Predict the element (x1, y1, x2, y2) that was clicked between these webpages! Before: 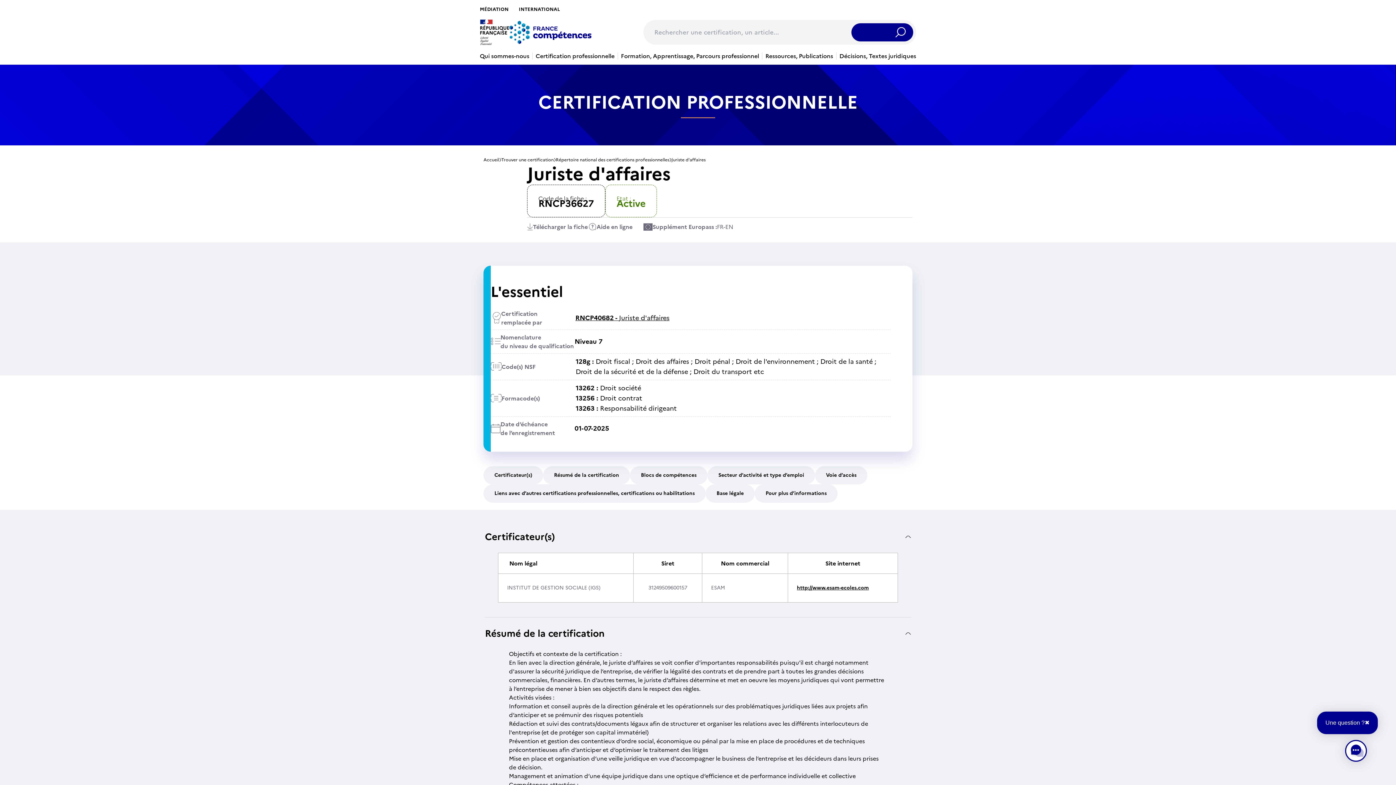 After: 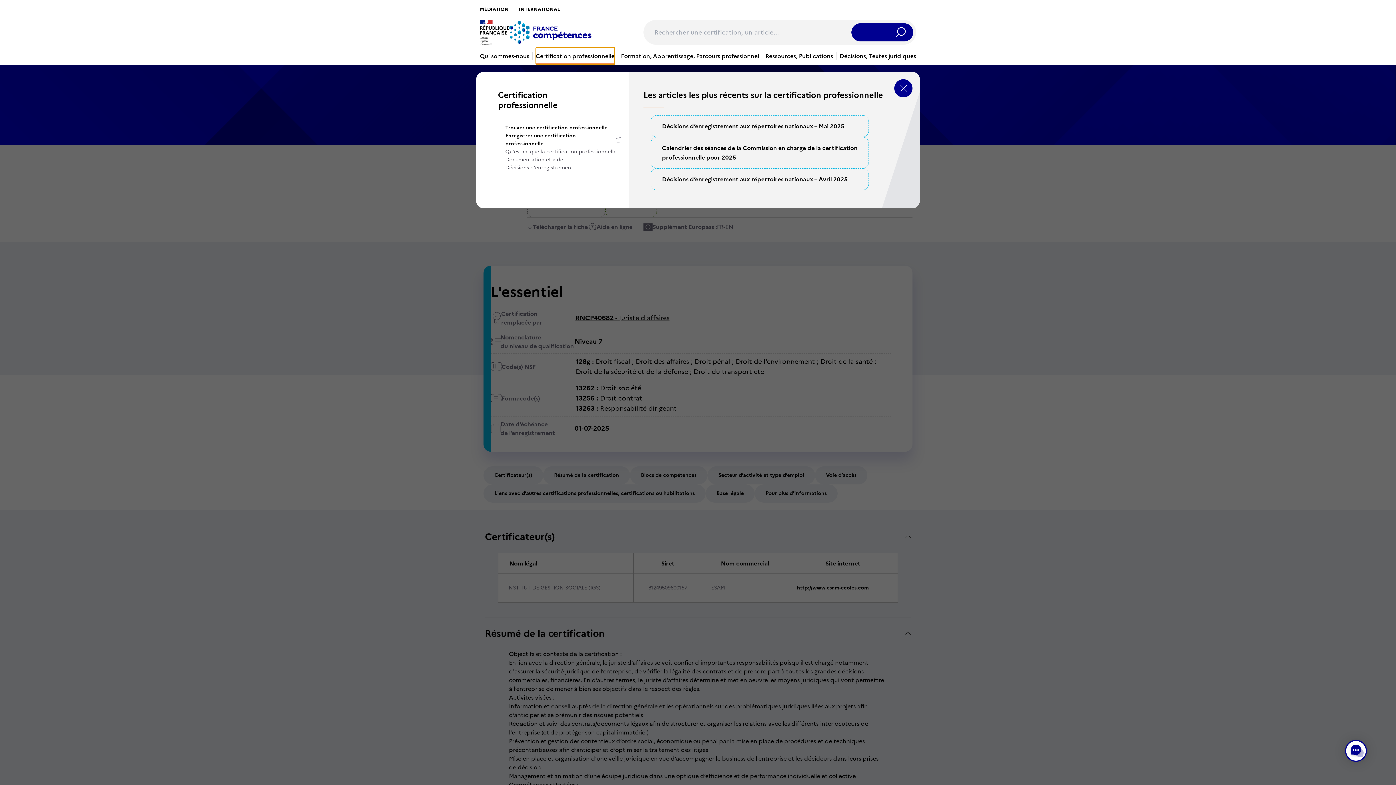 Action: bbox: (535, 47, 614, 64) label: Certification professionnelle